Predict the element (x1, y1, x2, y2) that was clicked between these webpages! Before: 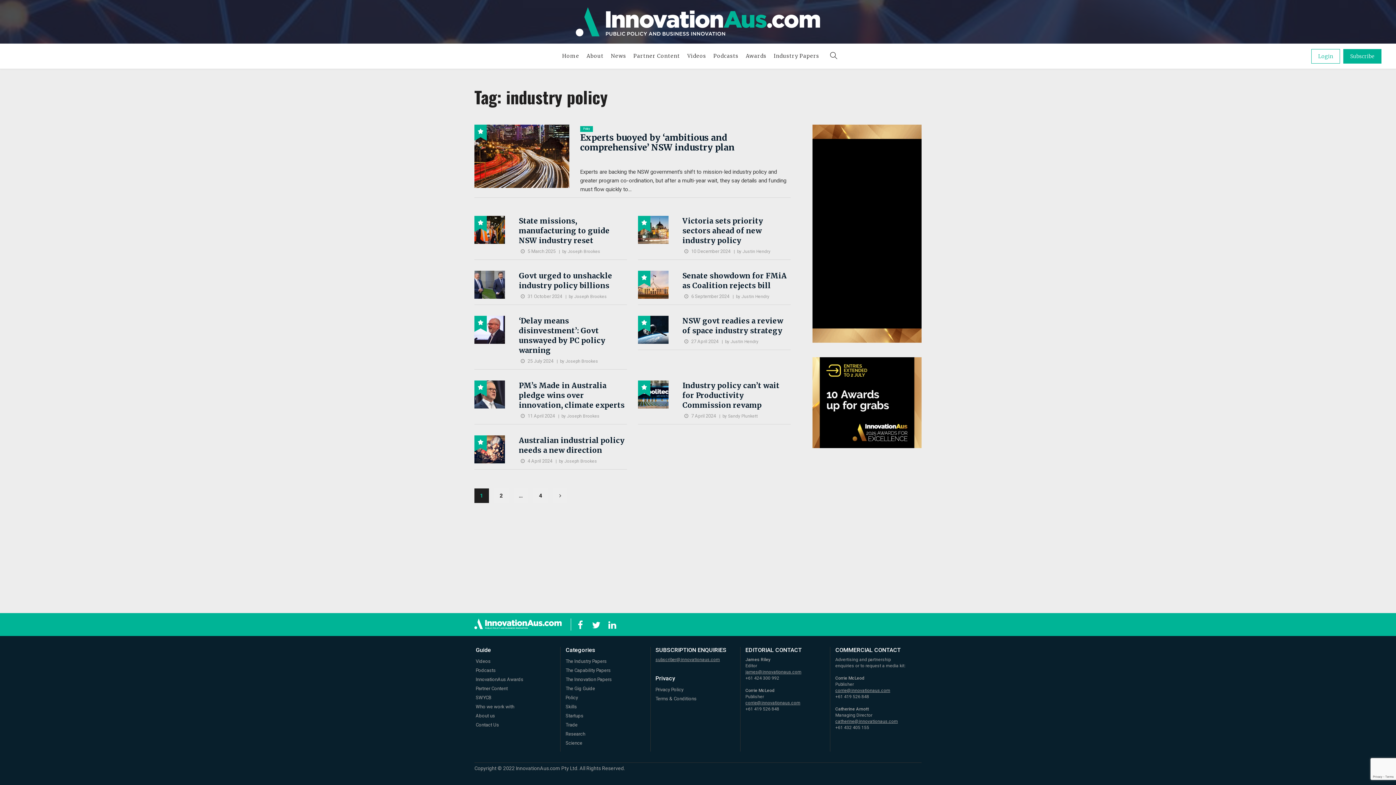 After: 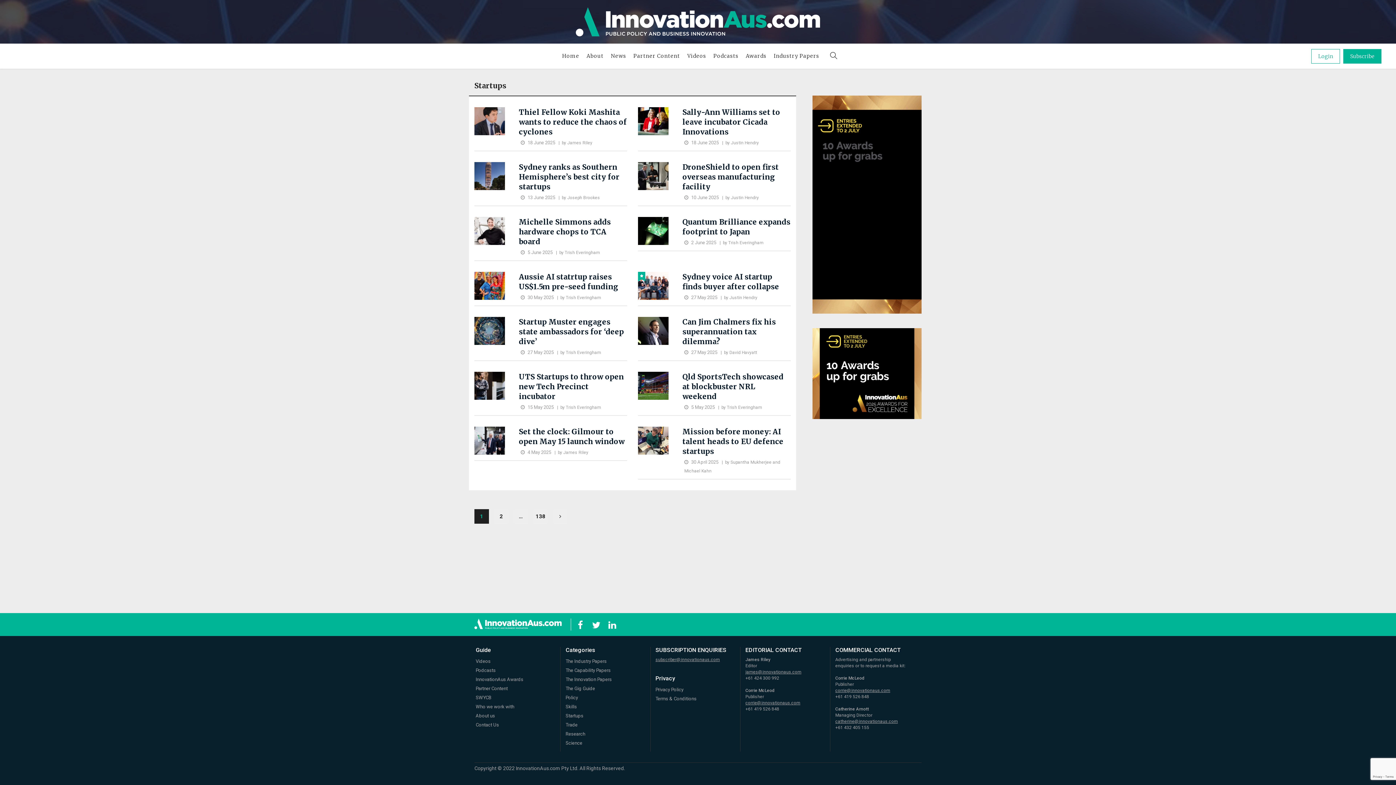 Action: bbox: (565, 713, 583, 718) label: Startups